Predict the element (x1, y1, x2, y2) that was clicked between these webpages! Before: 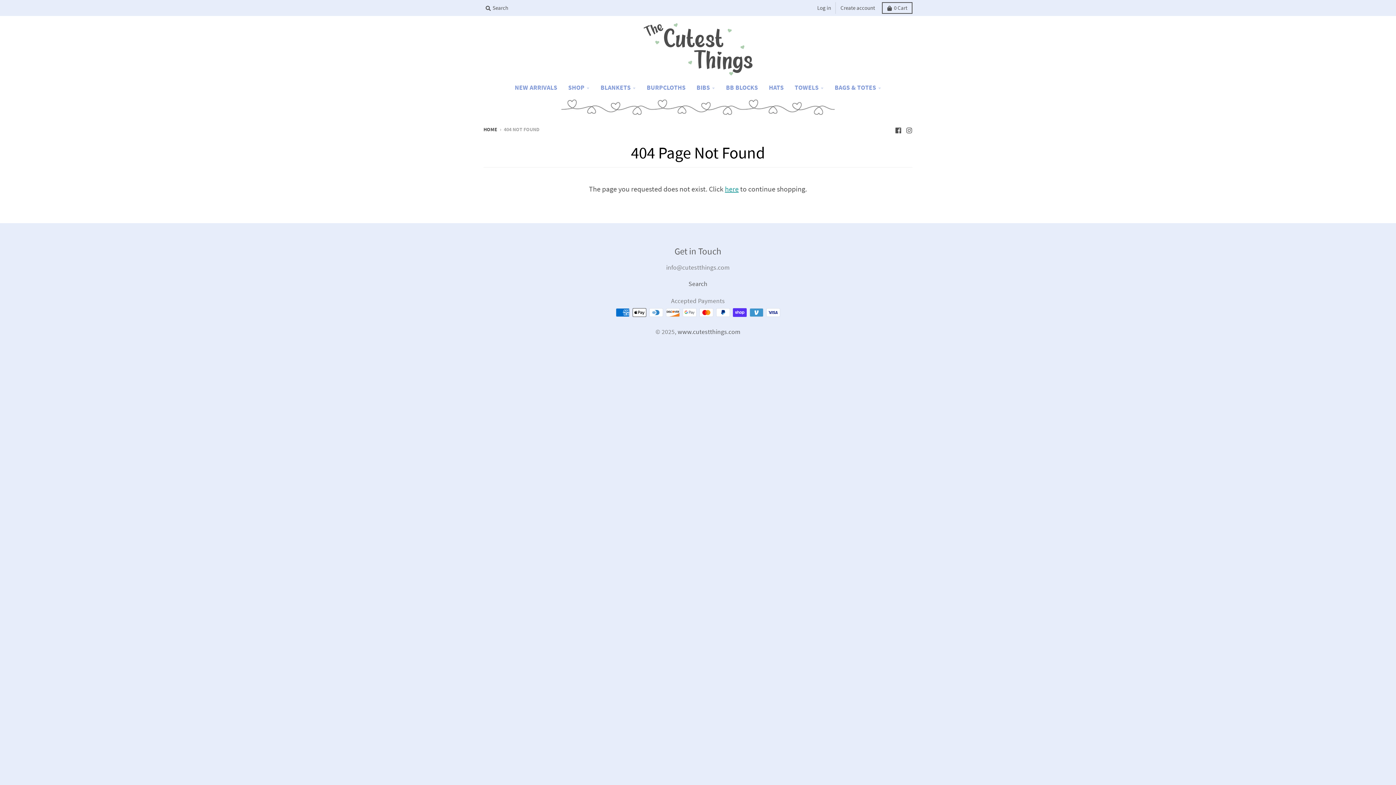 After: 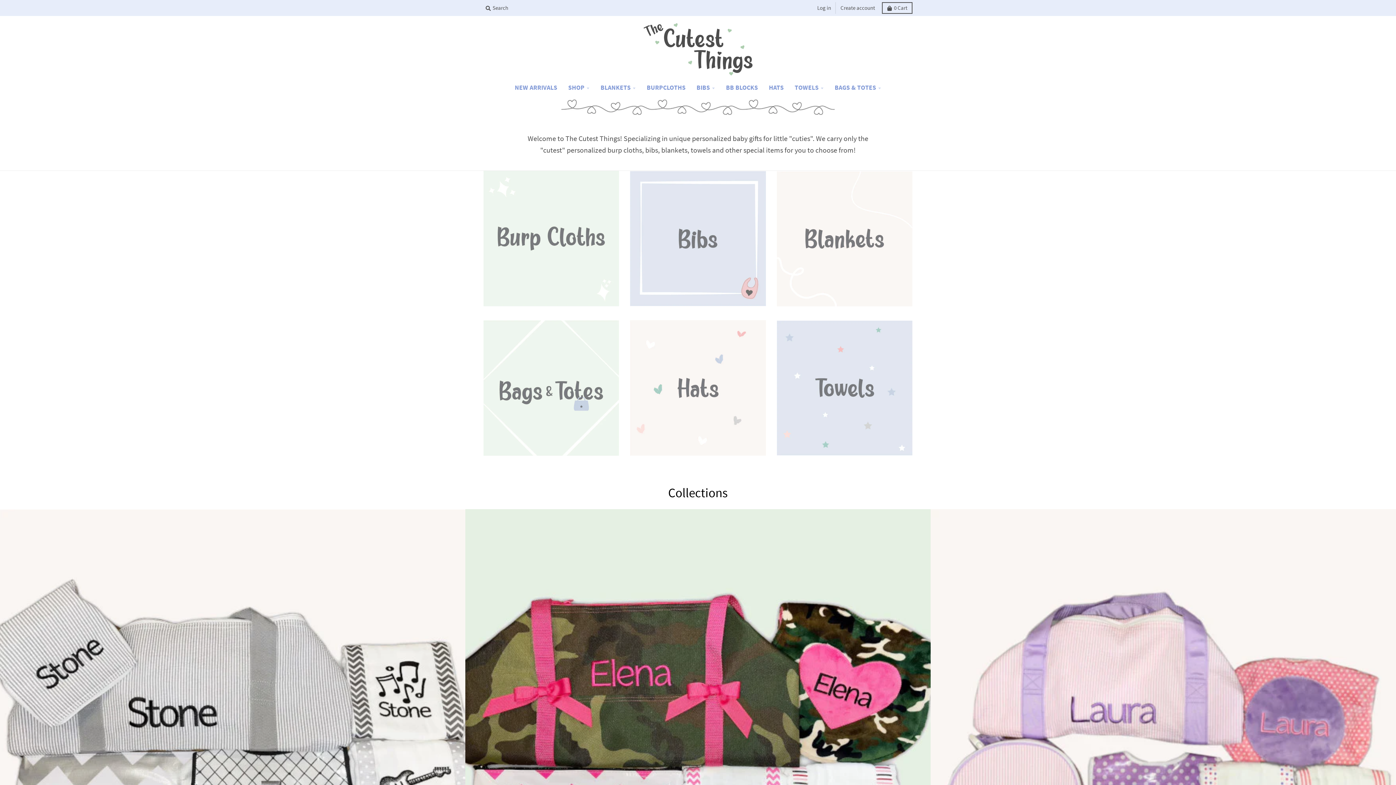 Action: label: here bbox: (725, 184, 738, 193)